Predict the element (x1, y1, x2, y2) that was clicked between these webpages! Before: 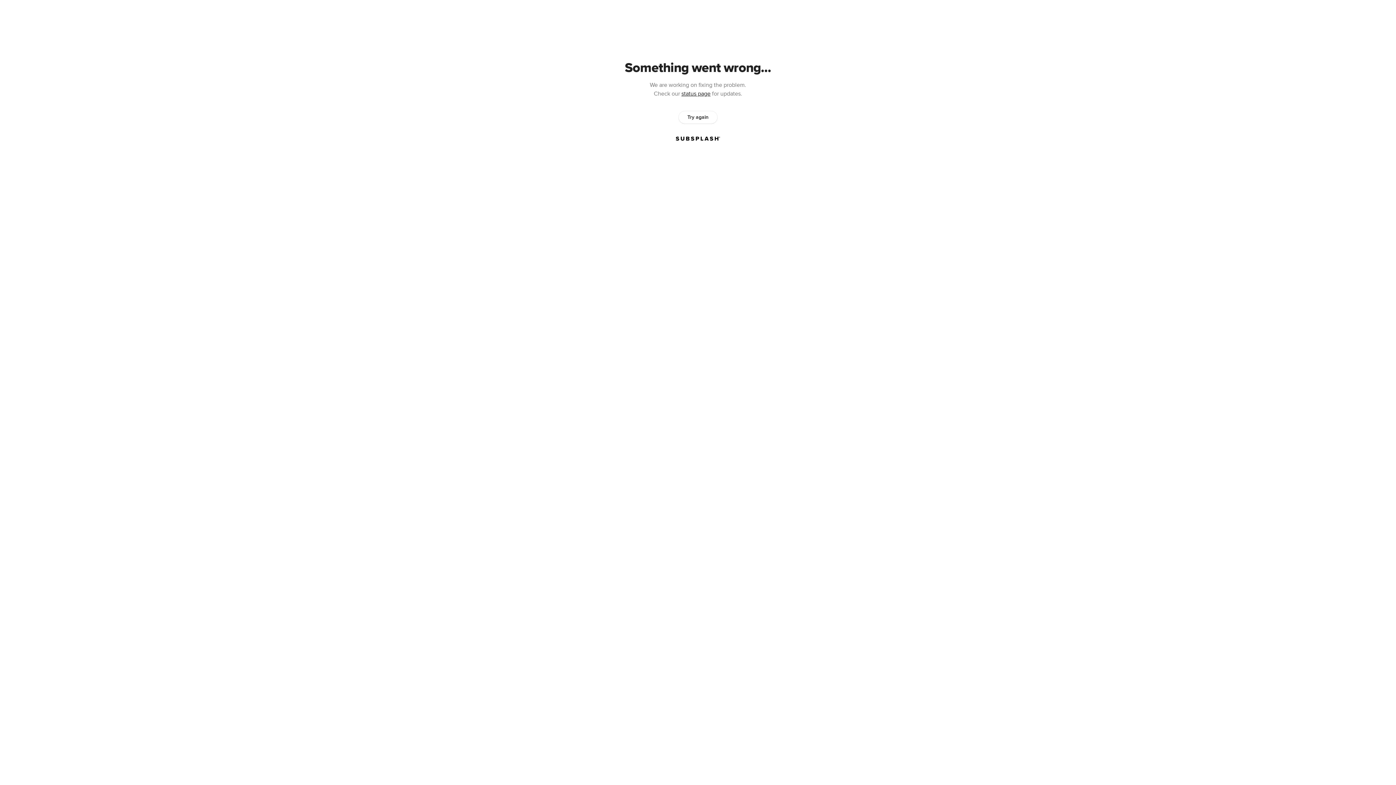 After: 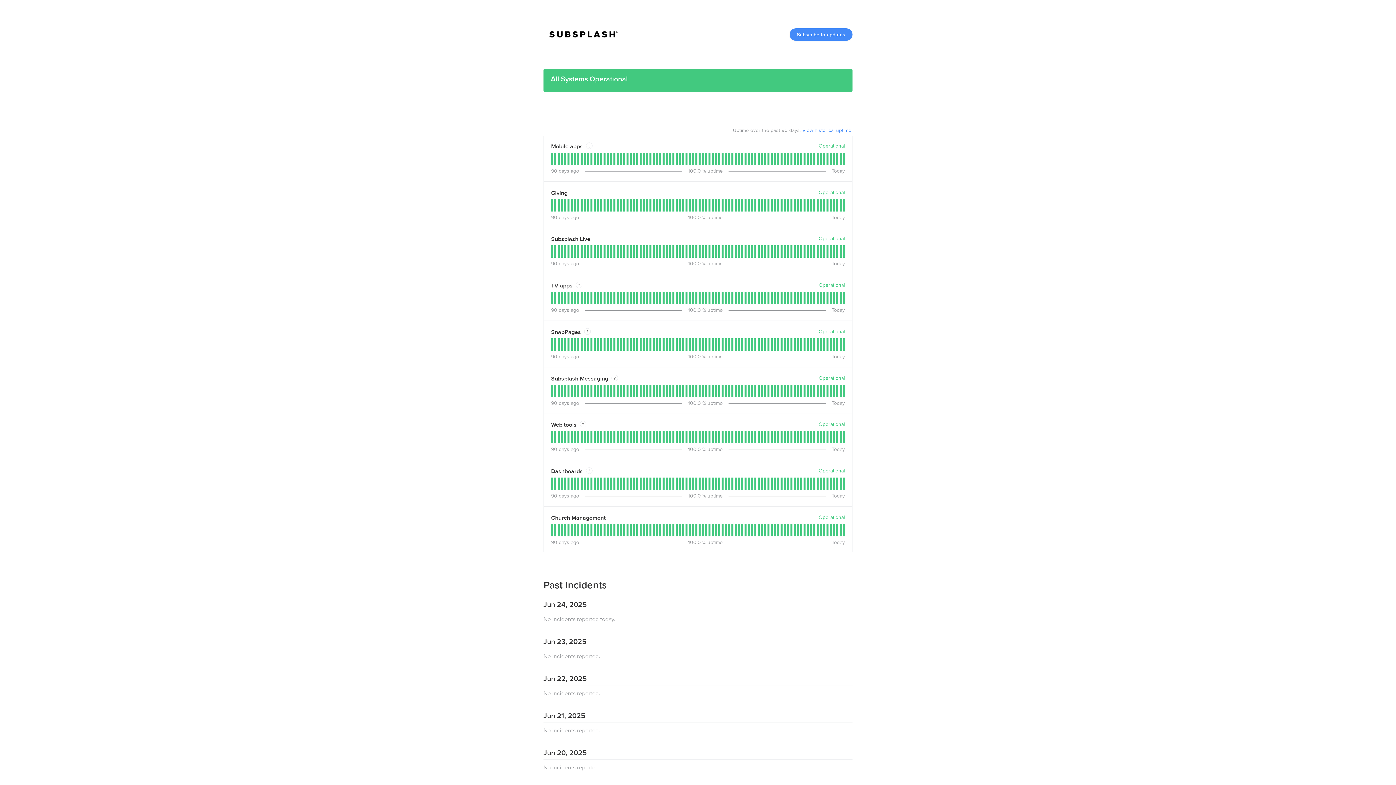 Action: bbox: (681, 90, 710, 97) label: status page